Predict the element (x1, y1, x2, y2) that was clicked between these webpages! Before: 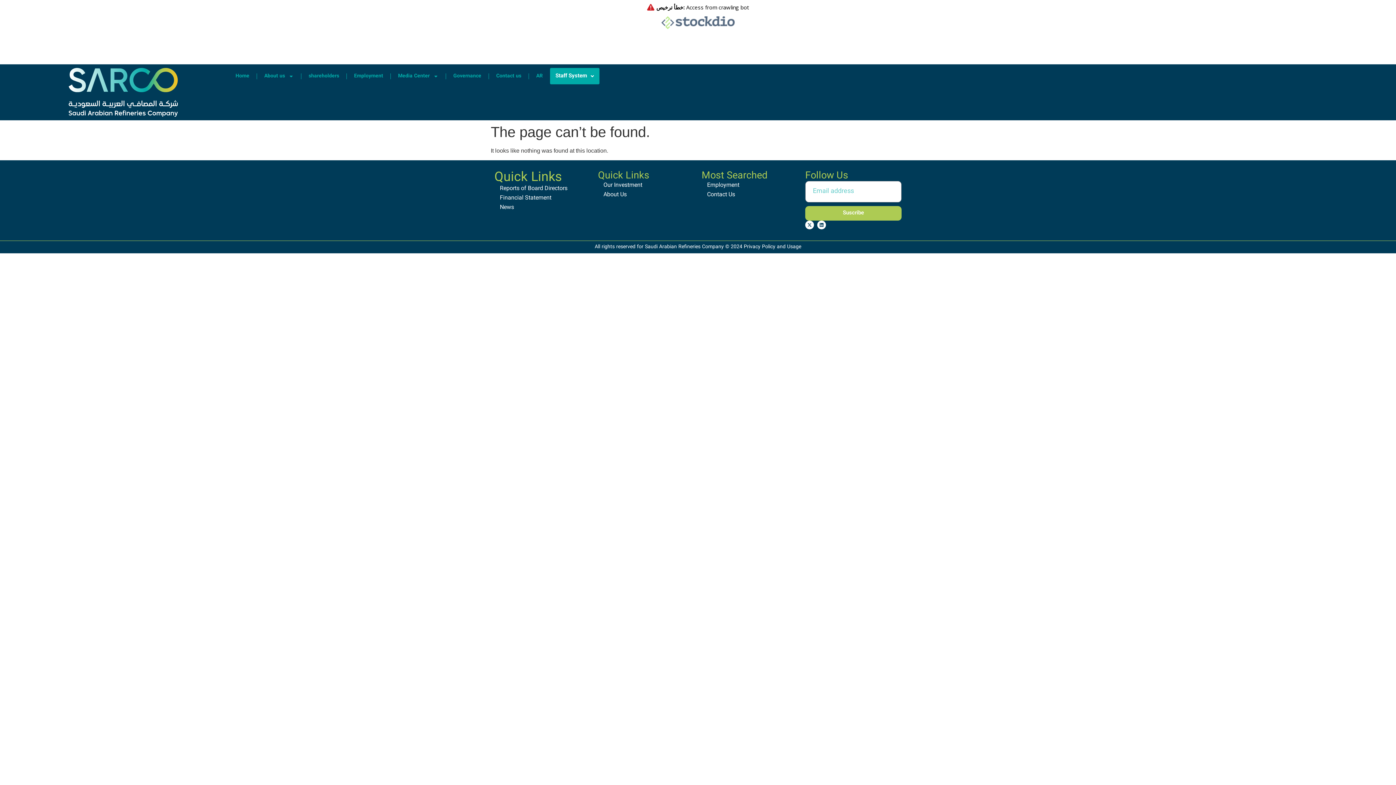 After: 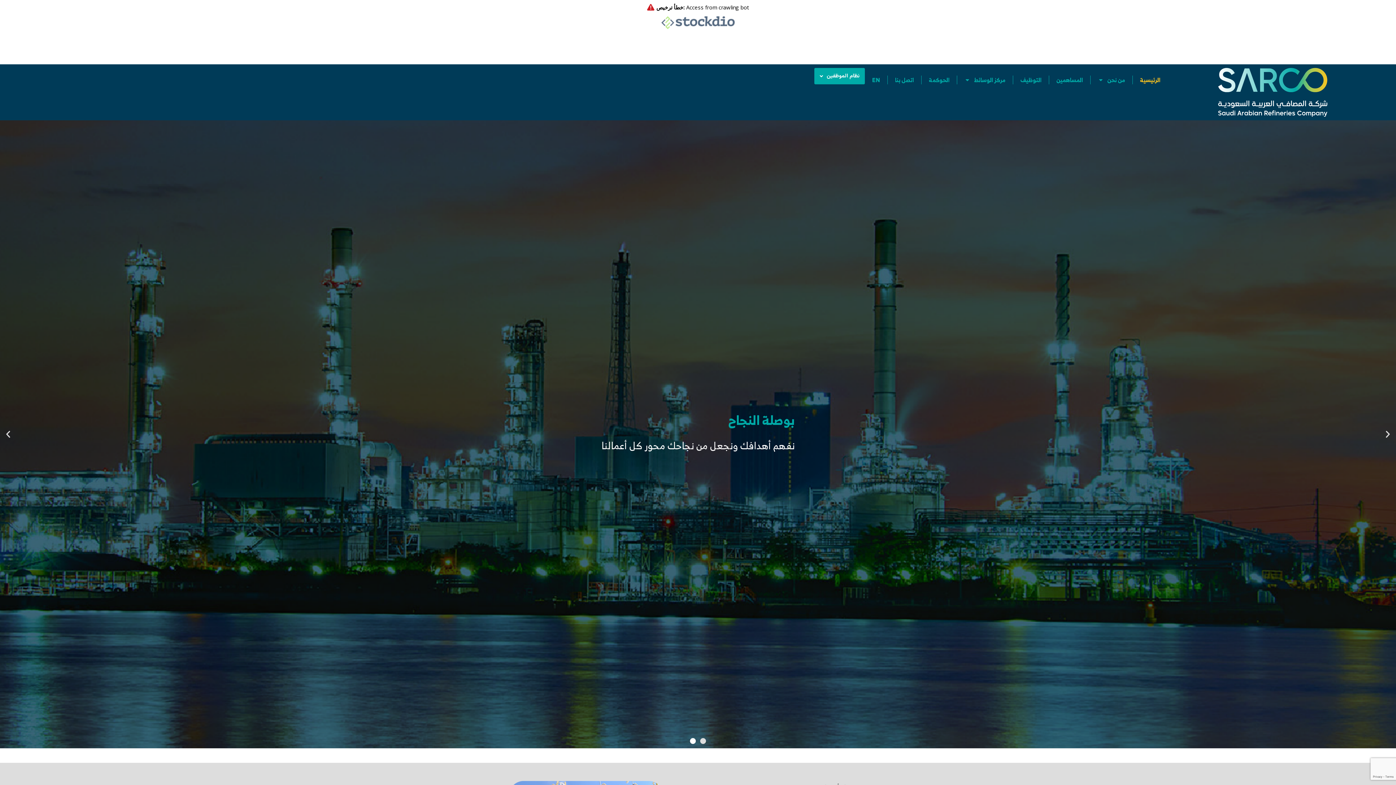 Action: label: AR bbox: (529, 68, 550, 84)